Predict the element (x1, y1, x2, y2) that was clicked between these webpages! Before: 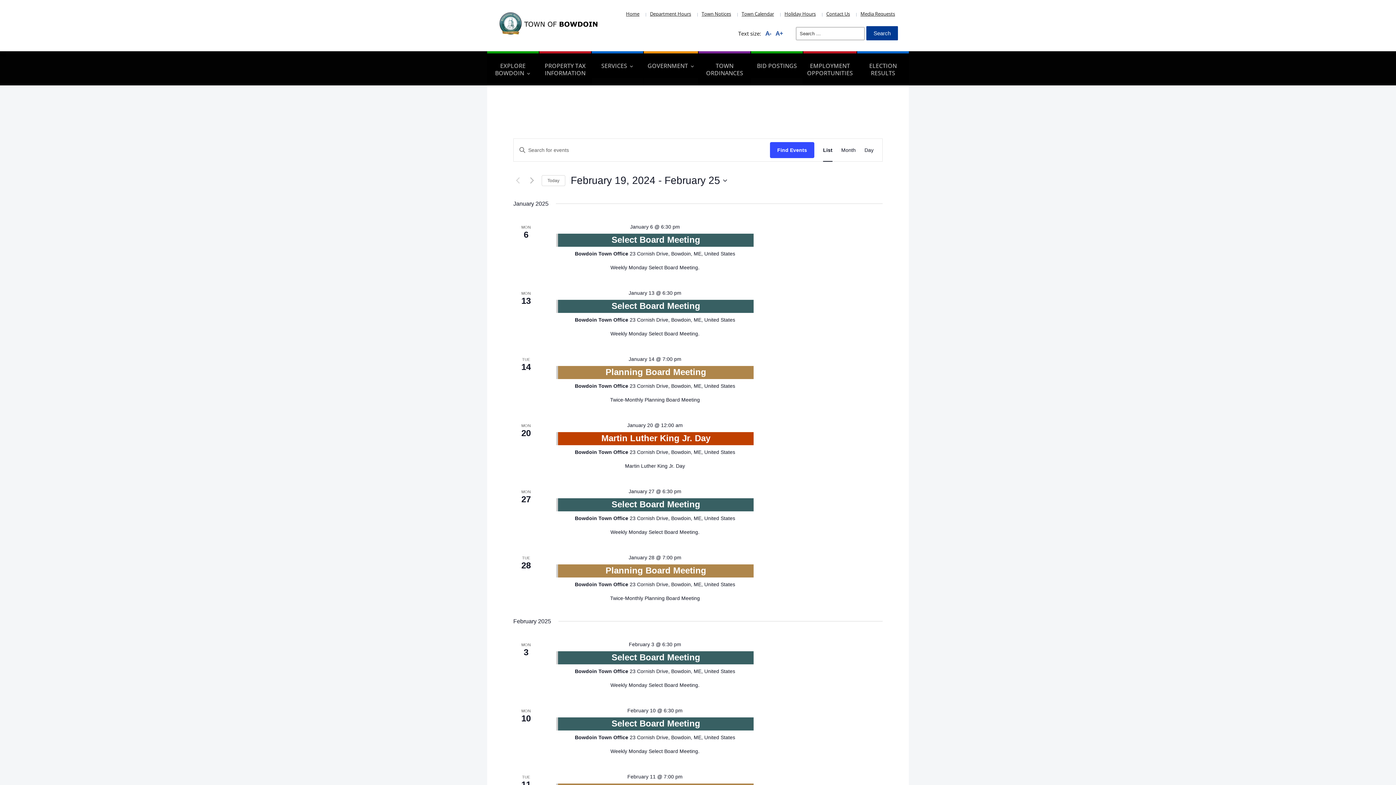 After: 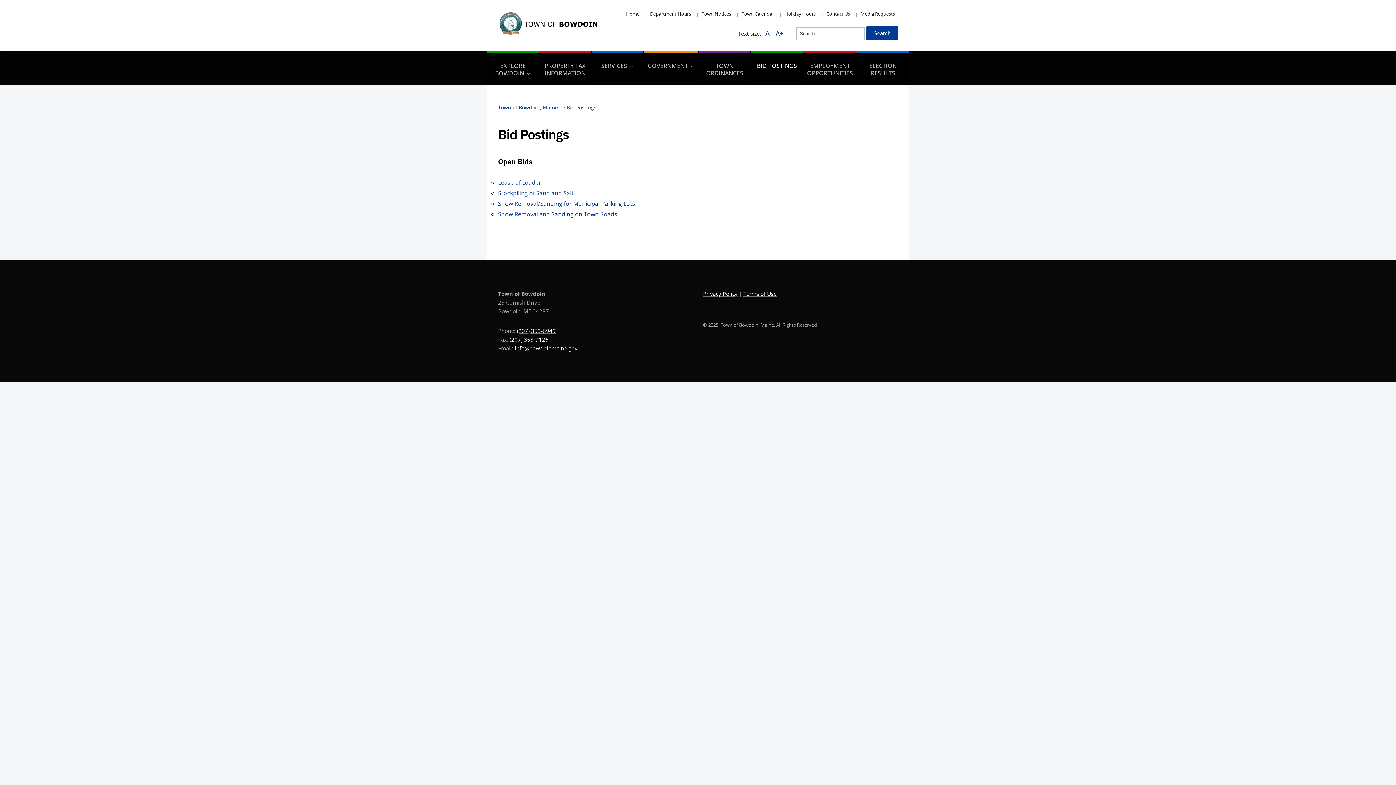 Action: bbox: (751, 51, 802, 78) label: BID POSTINGS